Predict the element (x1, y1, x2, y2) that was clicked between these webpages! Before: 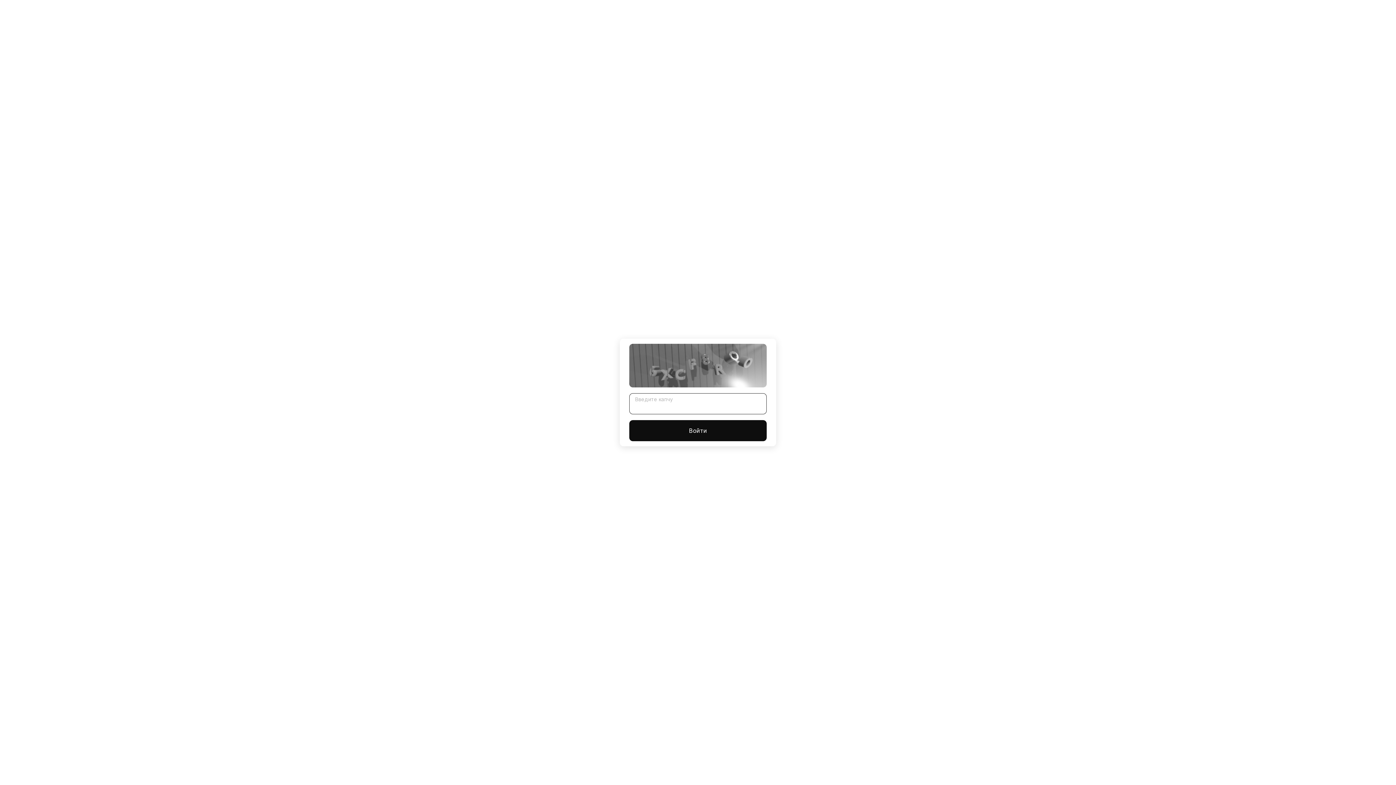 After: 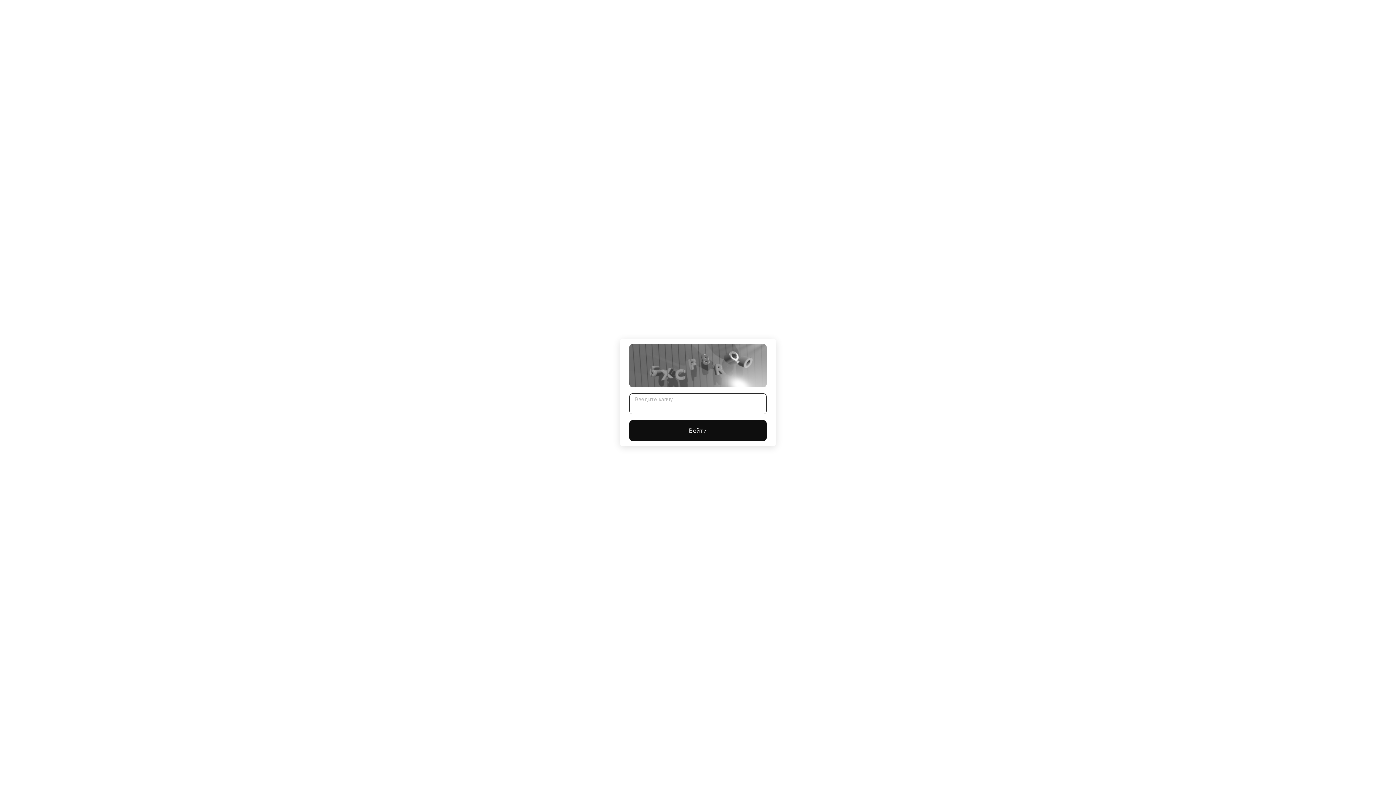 Action: bbox: (629, 420, 766, 441) label: Войти